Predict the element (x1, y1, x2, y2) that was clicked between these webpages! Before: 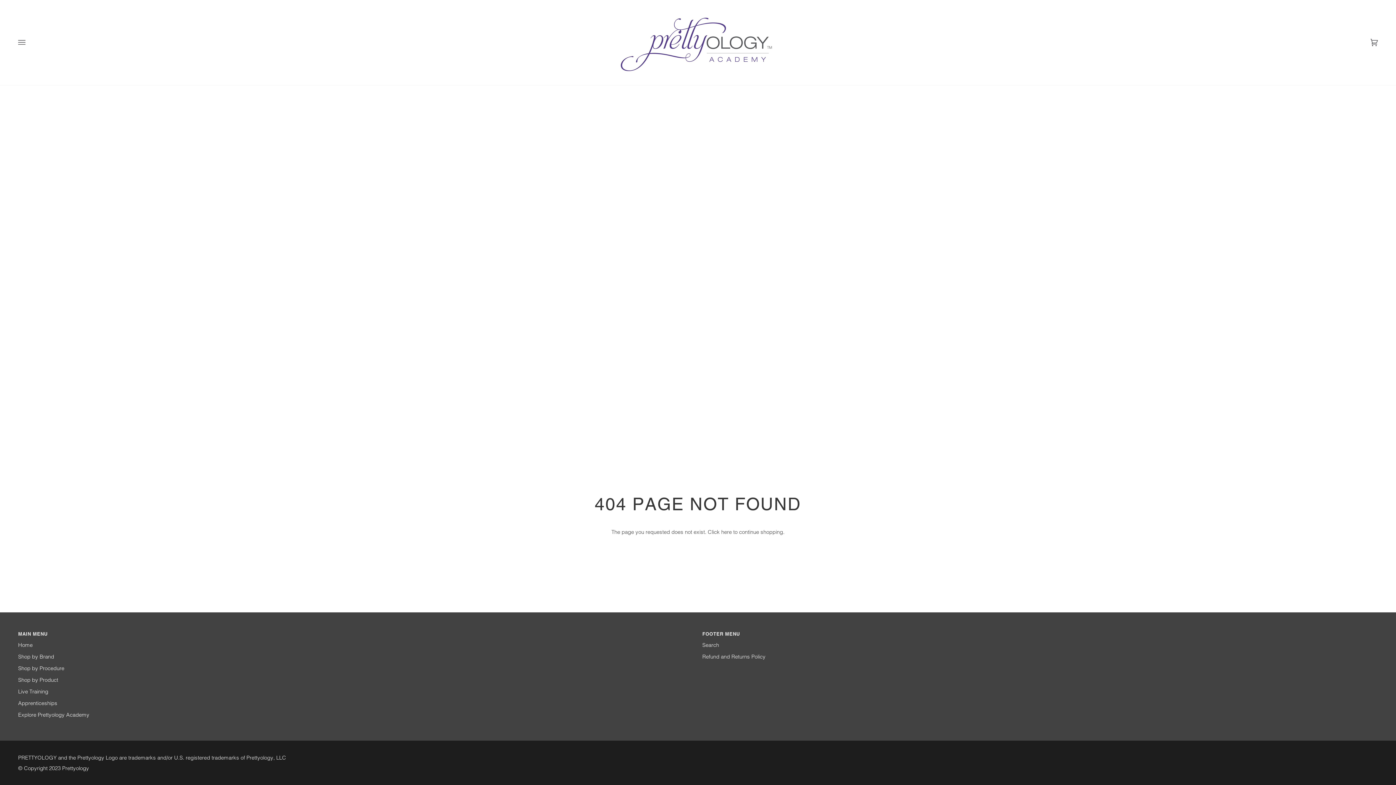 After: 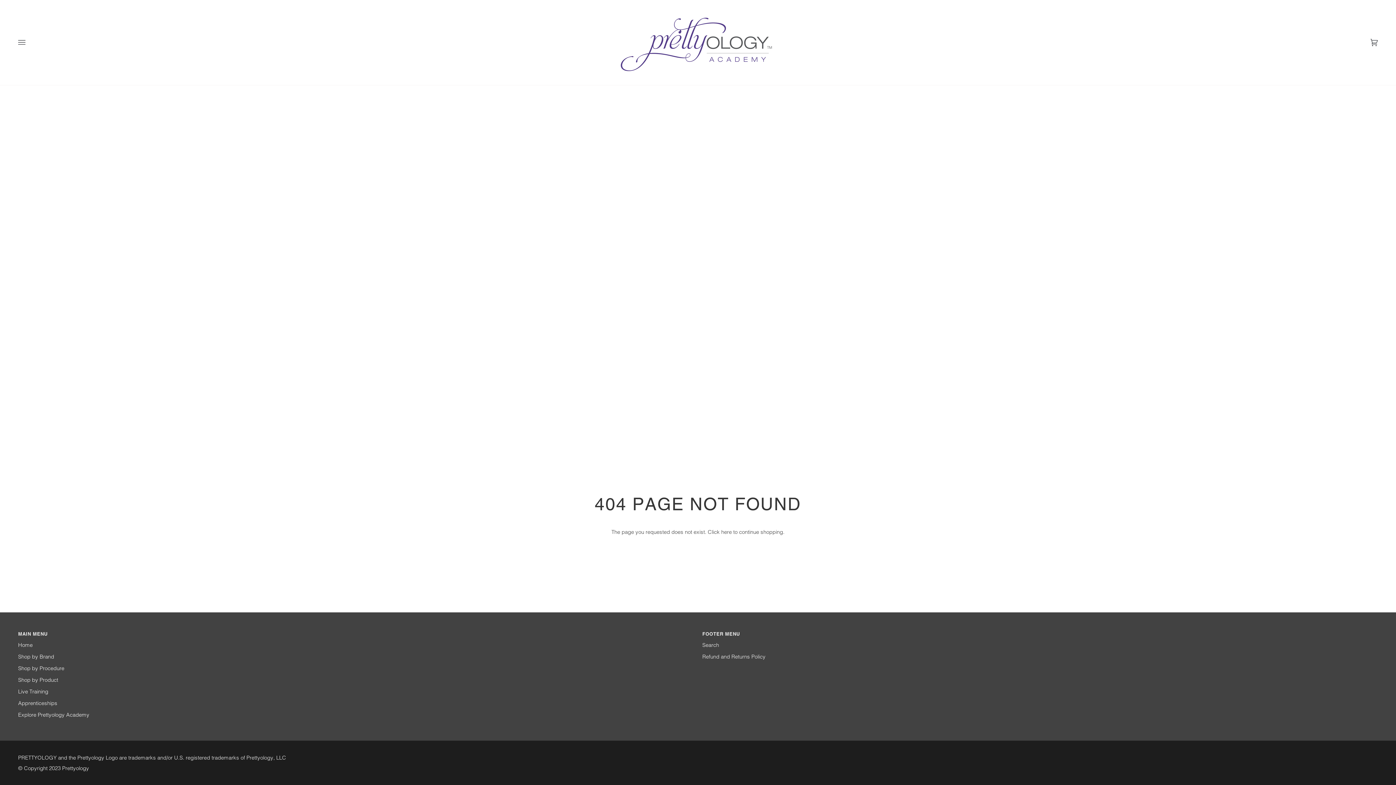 Action: label: Footer menu bbox: (702, 630, 1378, 641)